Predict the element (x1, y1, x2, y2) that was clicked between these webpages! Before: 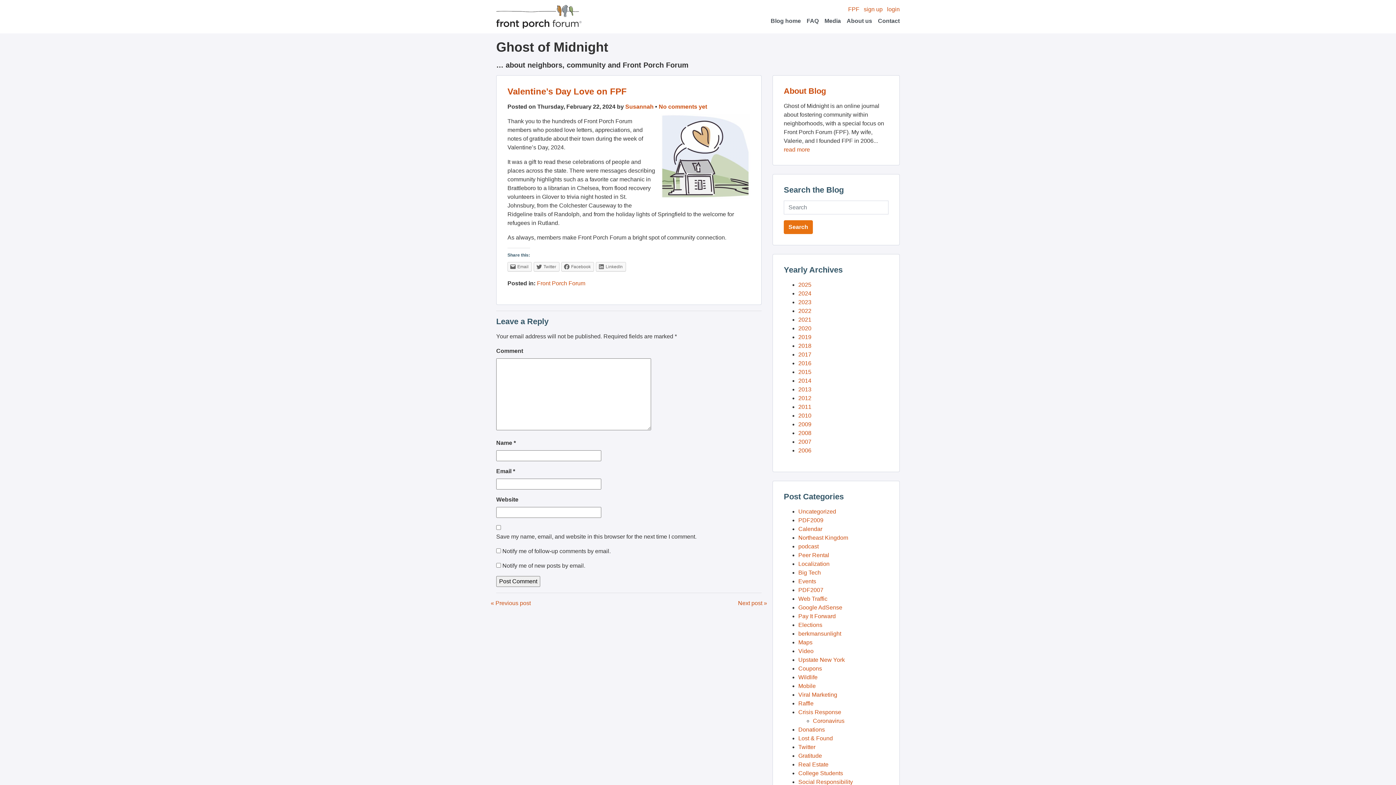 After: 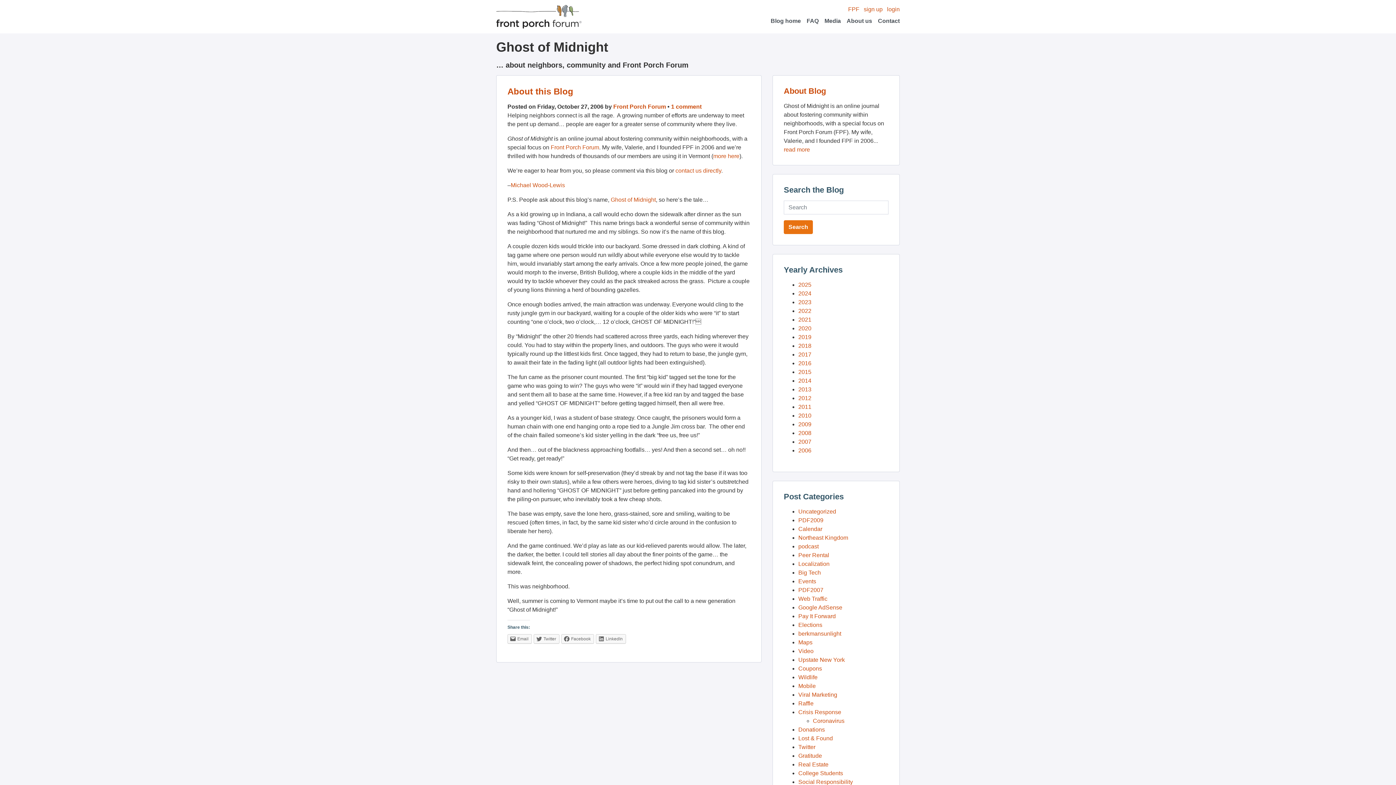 Action: bbox: (784, 146, 810, 152) label: read more